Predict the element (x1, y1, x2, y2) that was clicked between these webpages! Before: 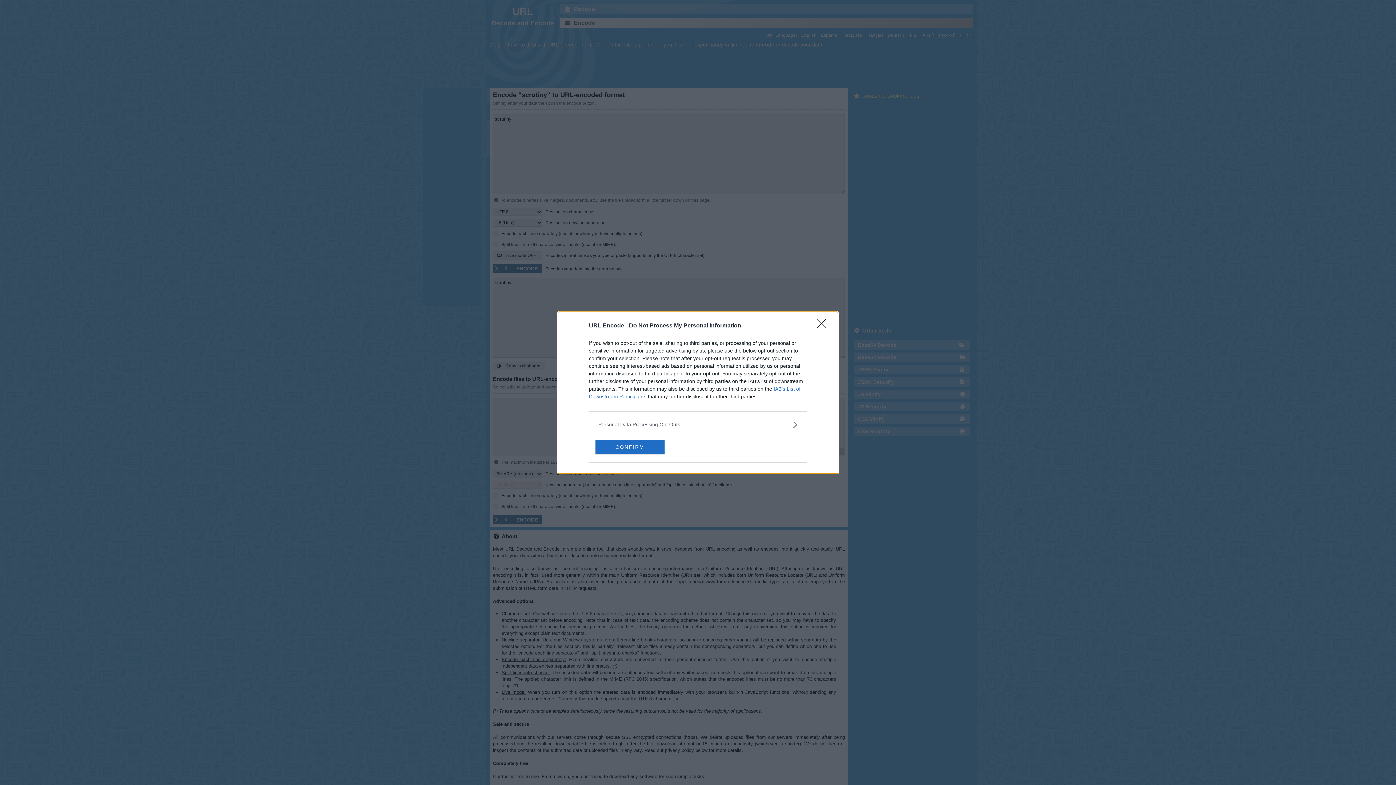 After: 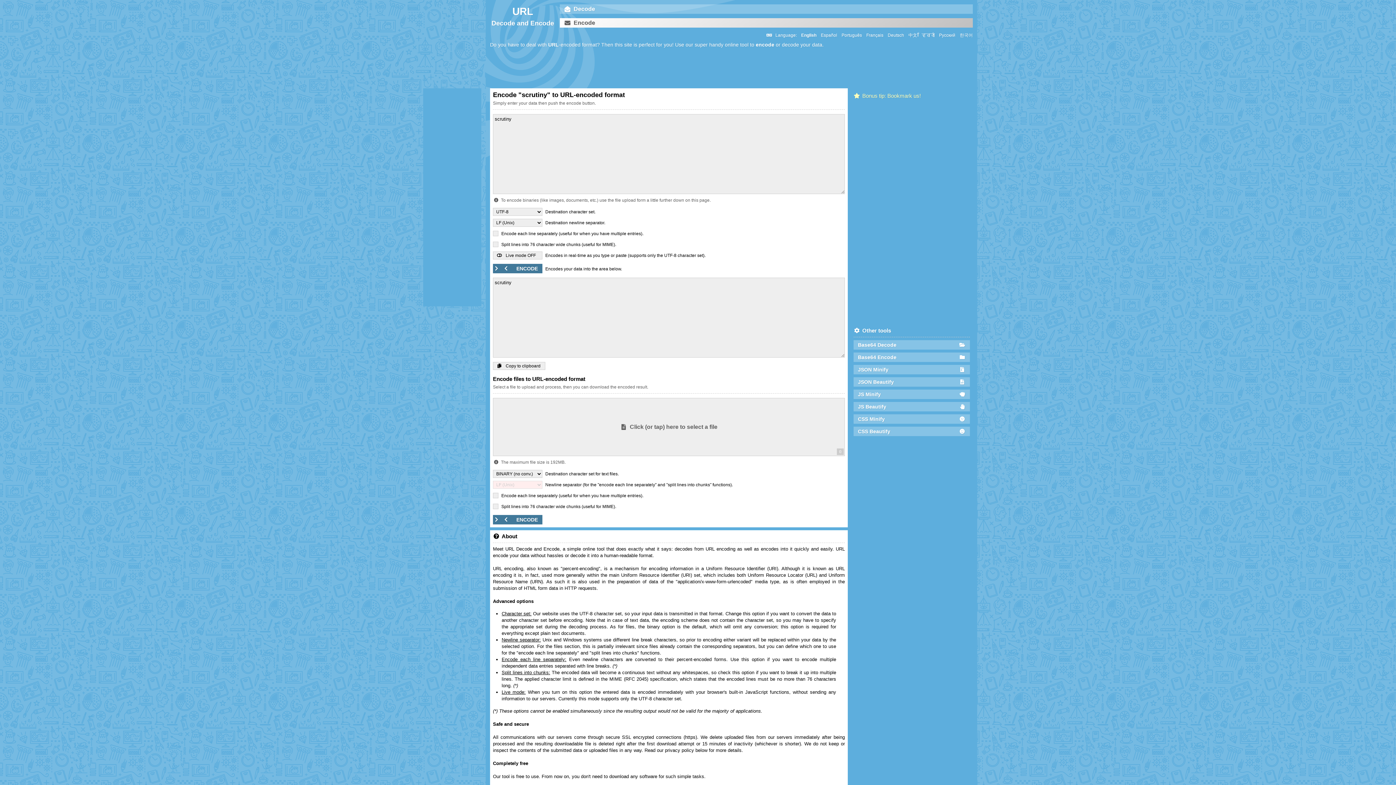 Action: bbox: (595, 439, 664, 454) label: CONFIRM